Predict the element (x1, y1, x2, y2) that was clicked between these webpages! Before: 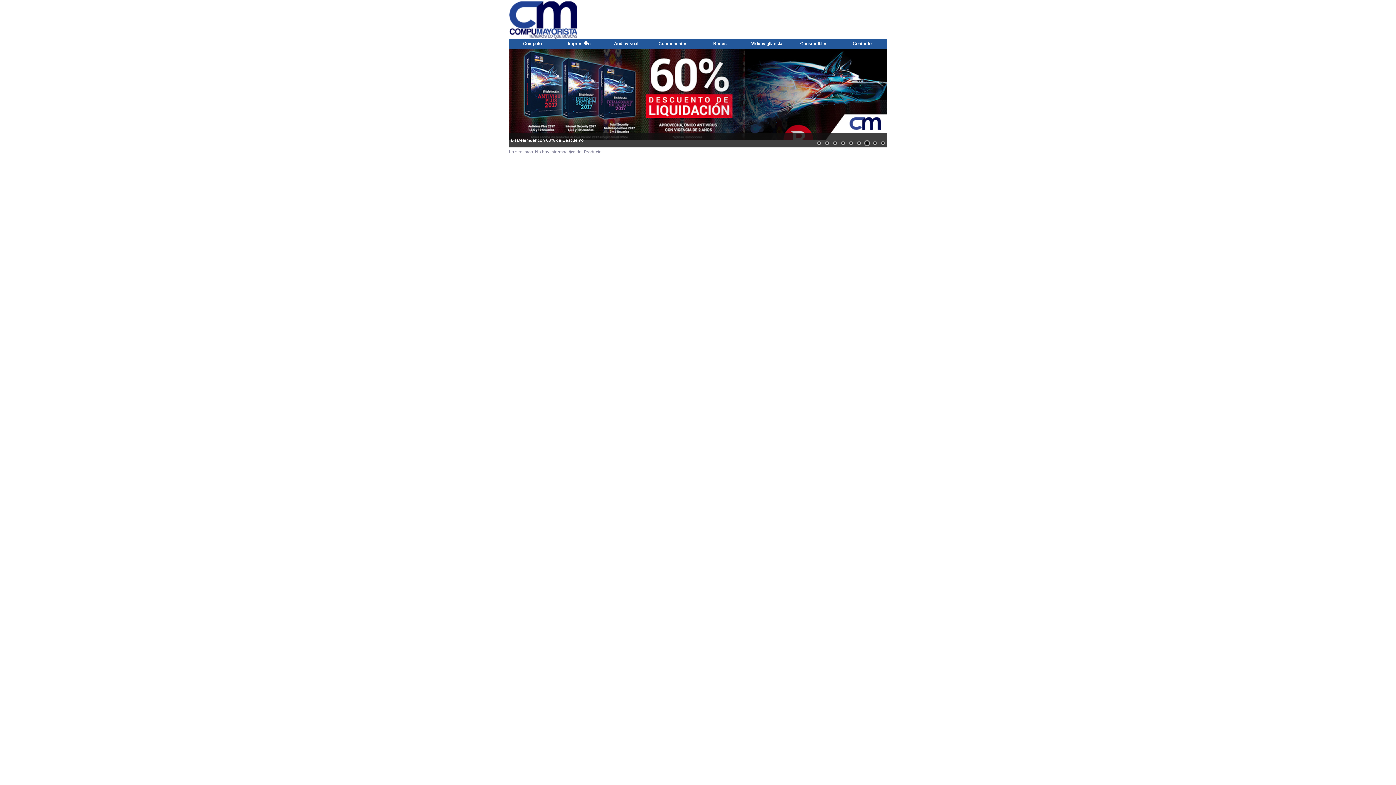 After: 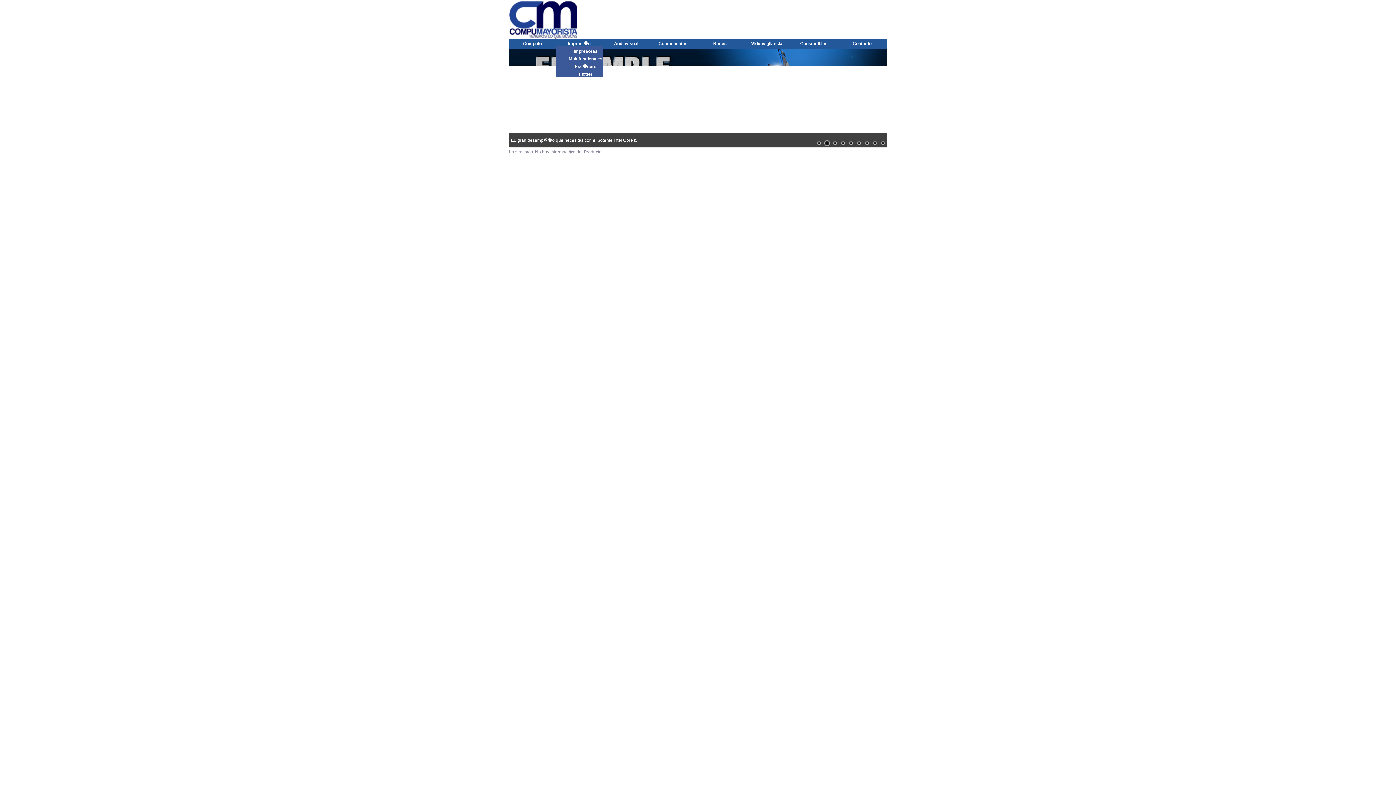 Action: label: Impresi�n bbox: (556, 41, 602, 46)